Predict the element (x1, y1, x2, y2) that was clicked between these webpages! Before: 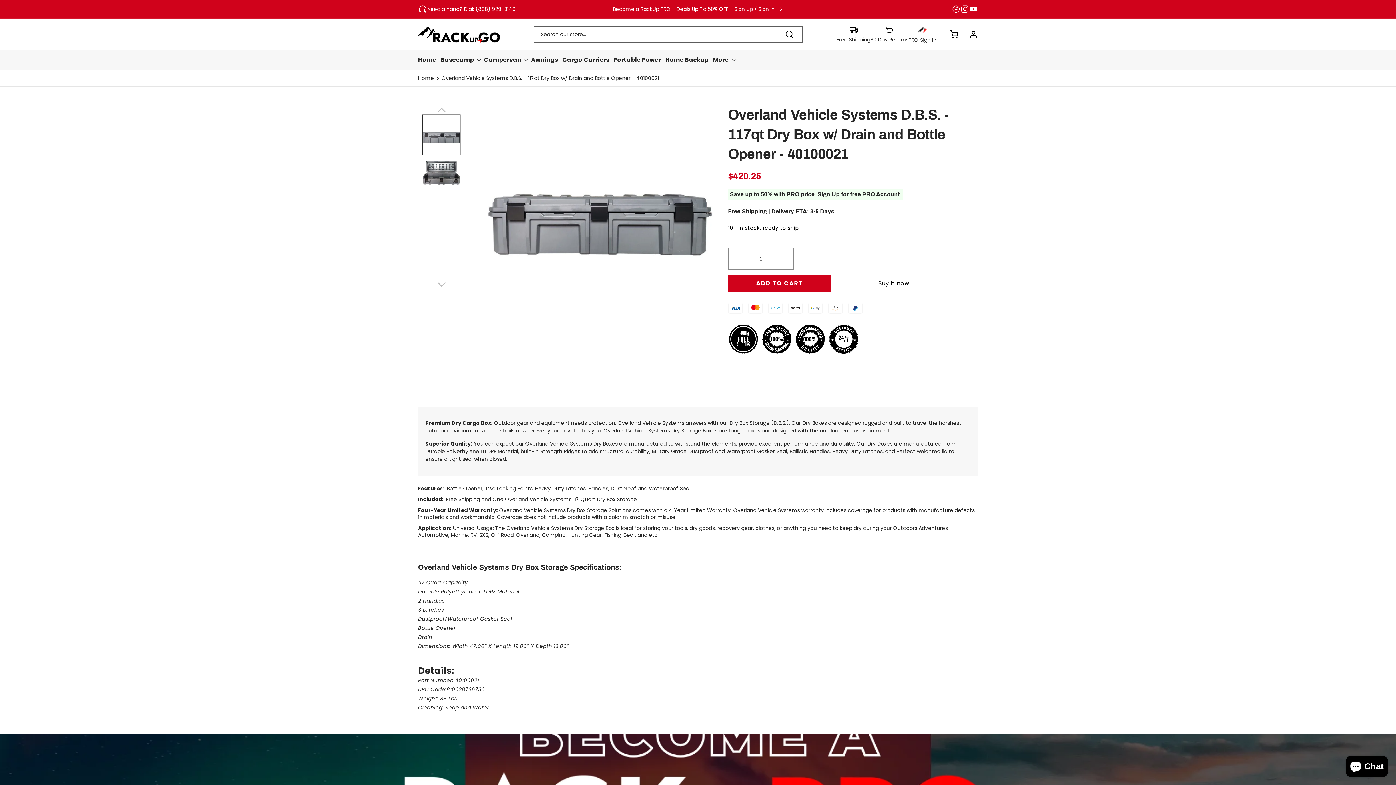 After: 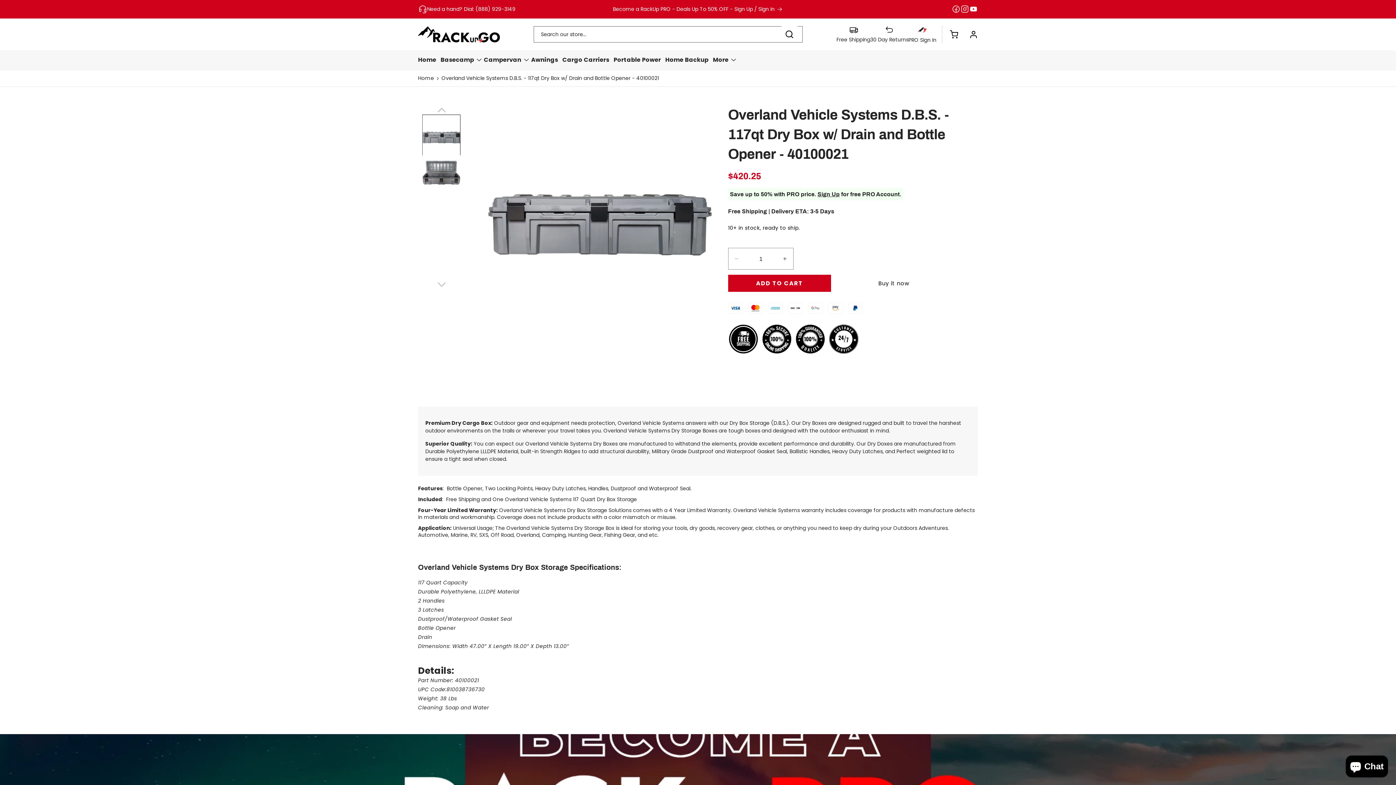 Action: bbox: (781, 26, 797, 42) label: Search